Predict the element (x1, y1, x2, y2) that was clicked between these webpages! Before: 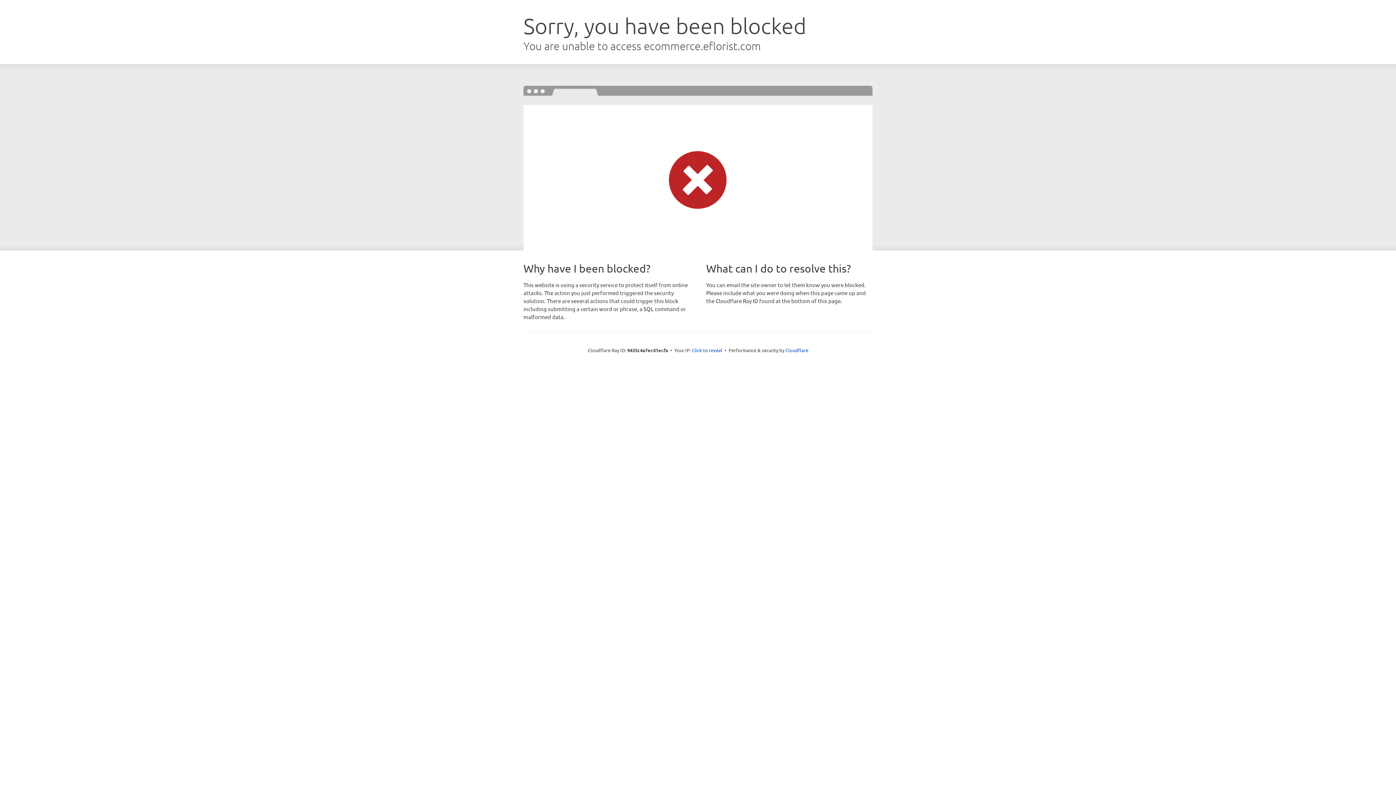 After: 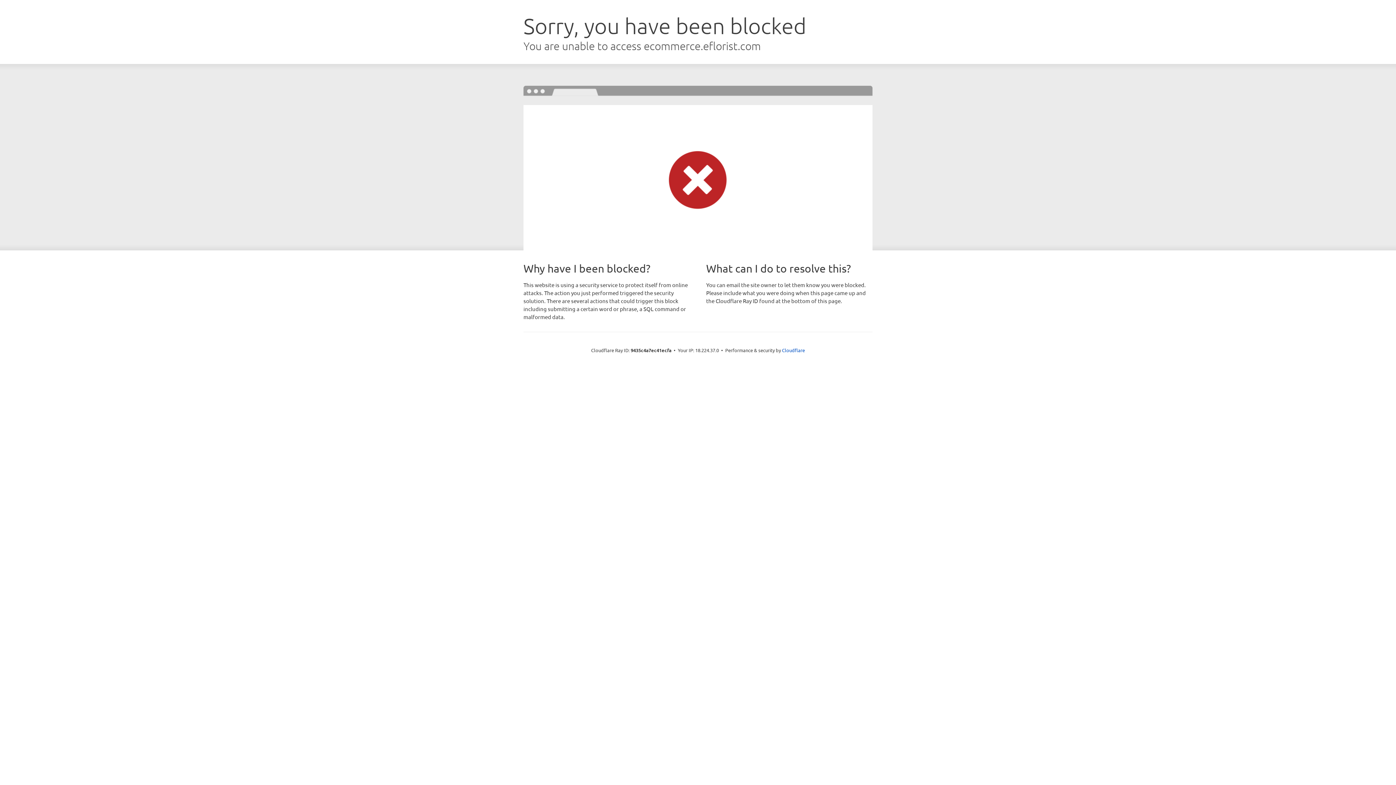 Action: bbox: (692, 346, 722, 353) label: Click to reveal